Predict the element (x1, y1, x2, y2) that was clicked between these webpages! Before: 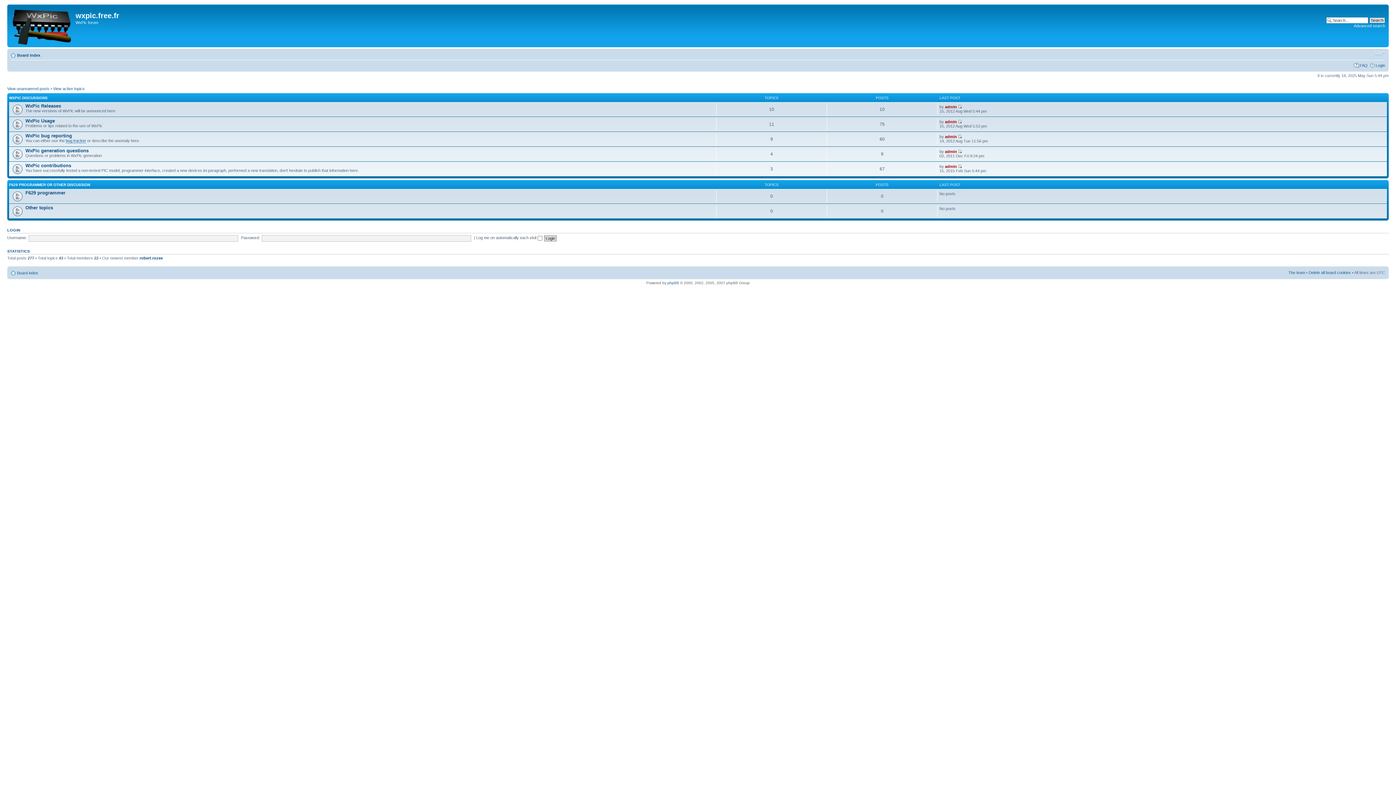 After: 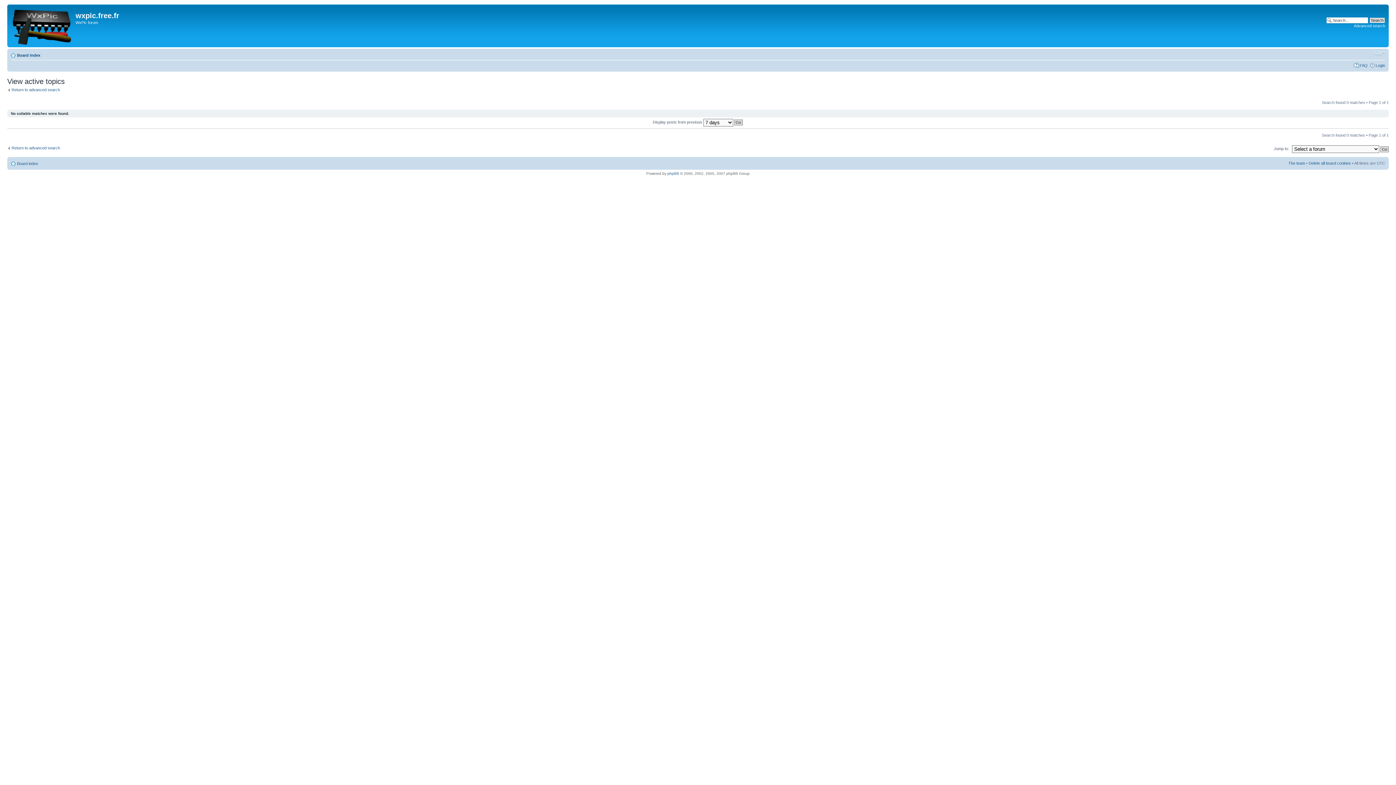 Action: bbox: (53, 86, 84, 90) label: View active topics